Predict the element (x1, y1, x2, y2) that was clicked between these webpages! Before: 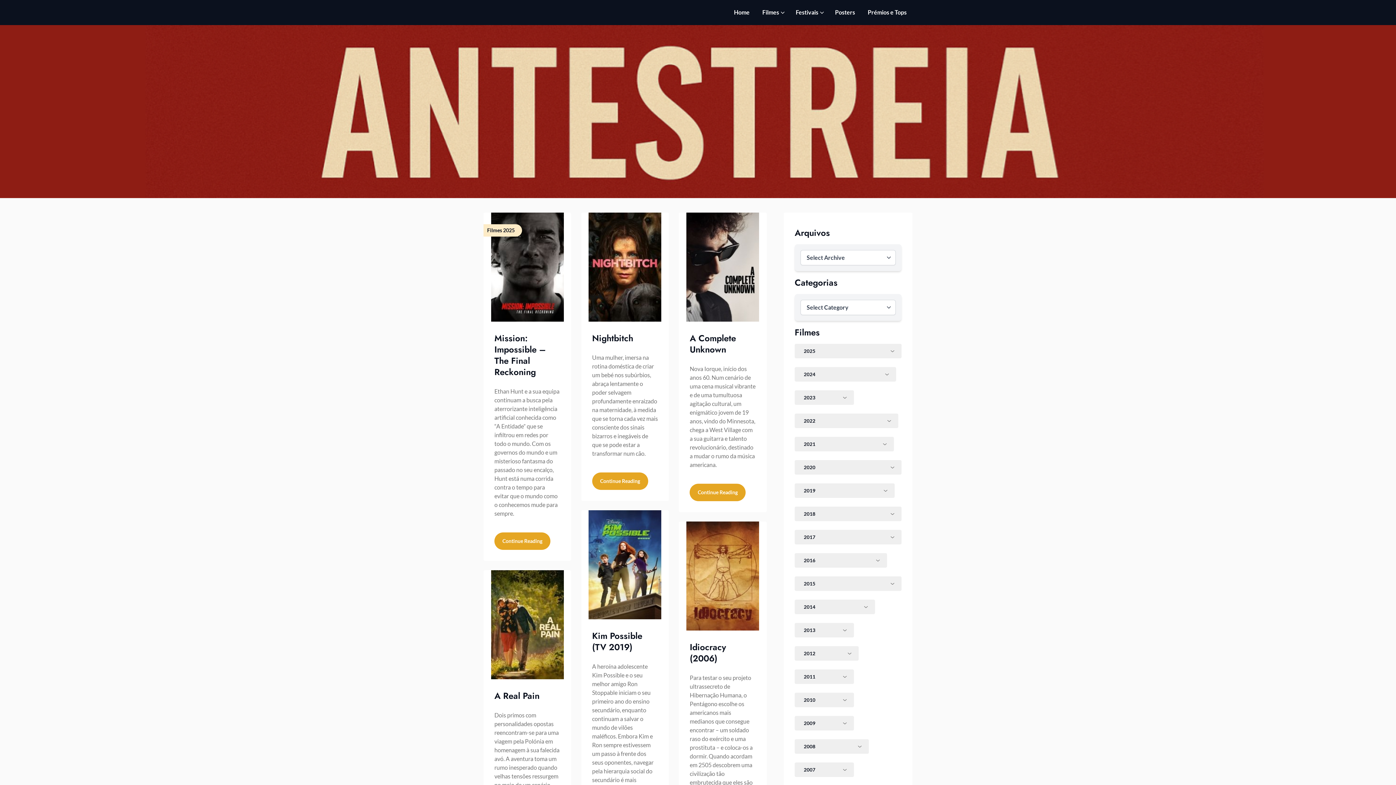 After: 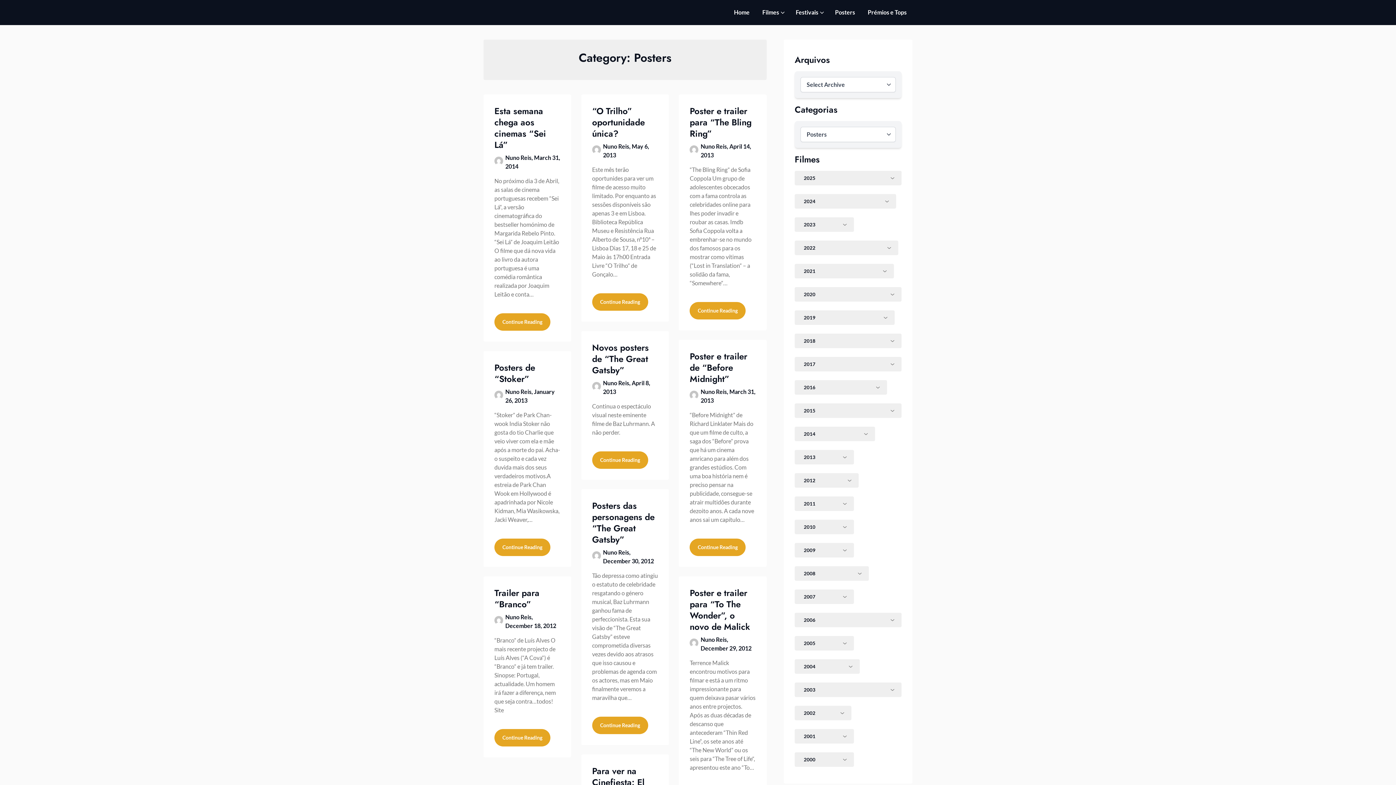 Action: label: Posters bbox: (829, 0, 861, 25)